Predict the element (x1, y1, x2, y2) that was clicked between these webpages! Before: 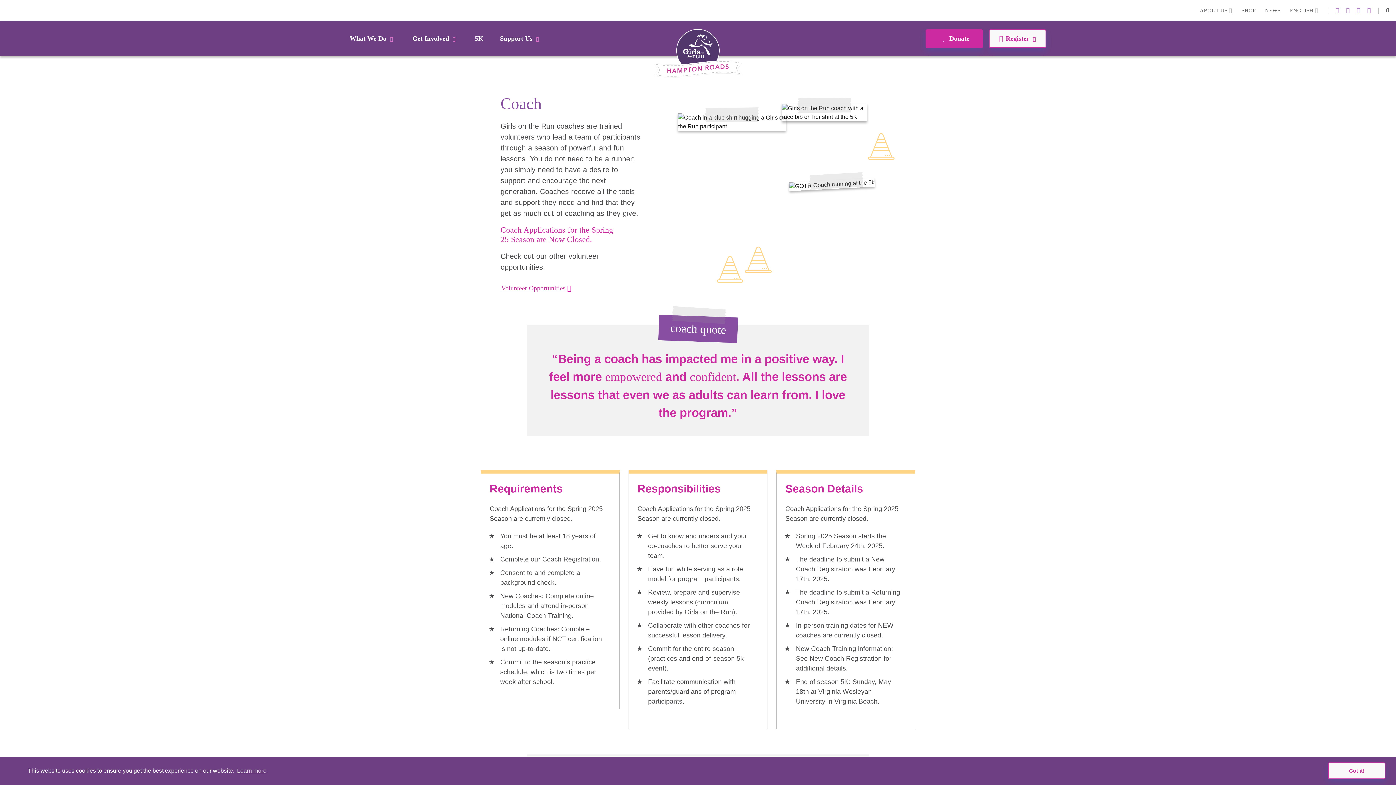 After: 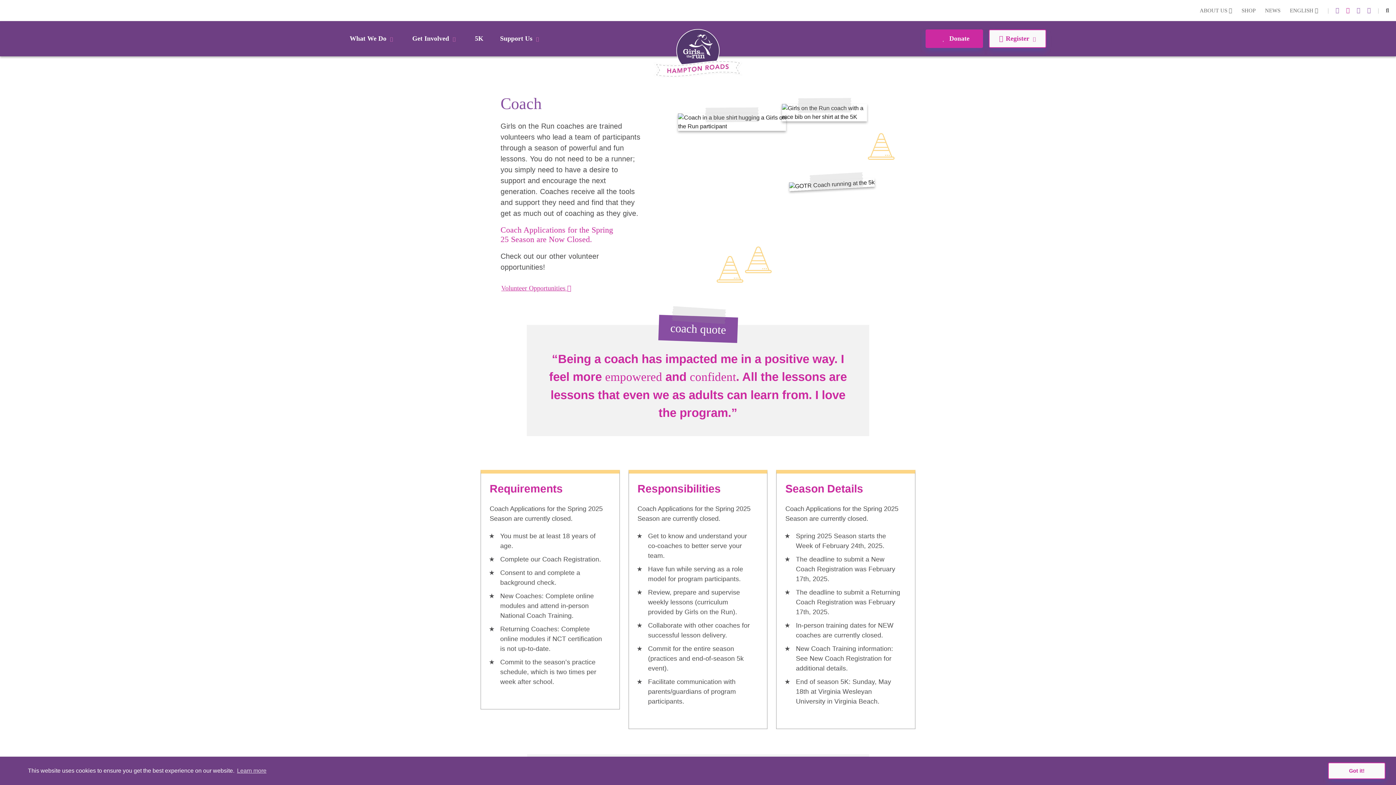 Action: bbox: (1346, 6, 1350, 14)